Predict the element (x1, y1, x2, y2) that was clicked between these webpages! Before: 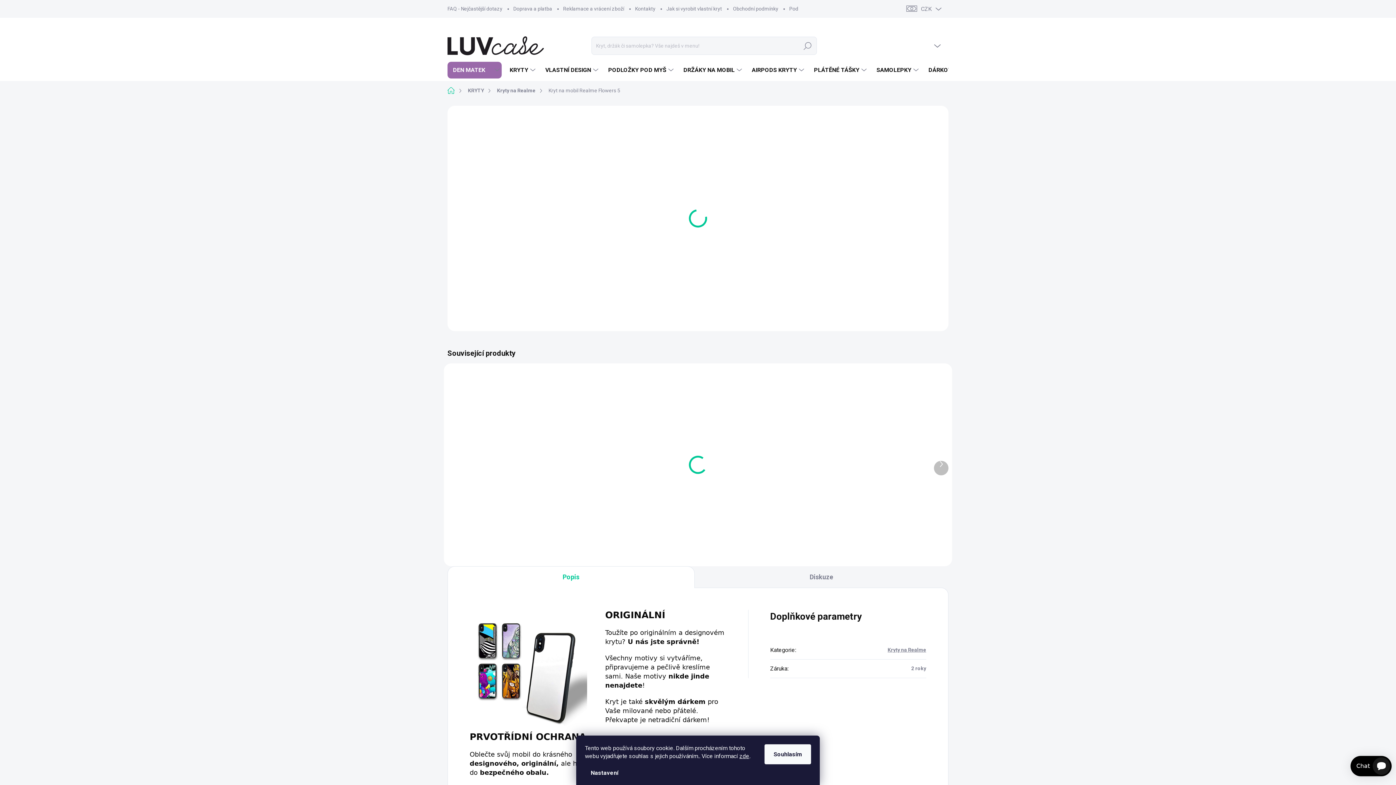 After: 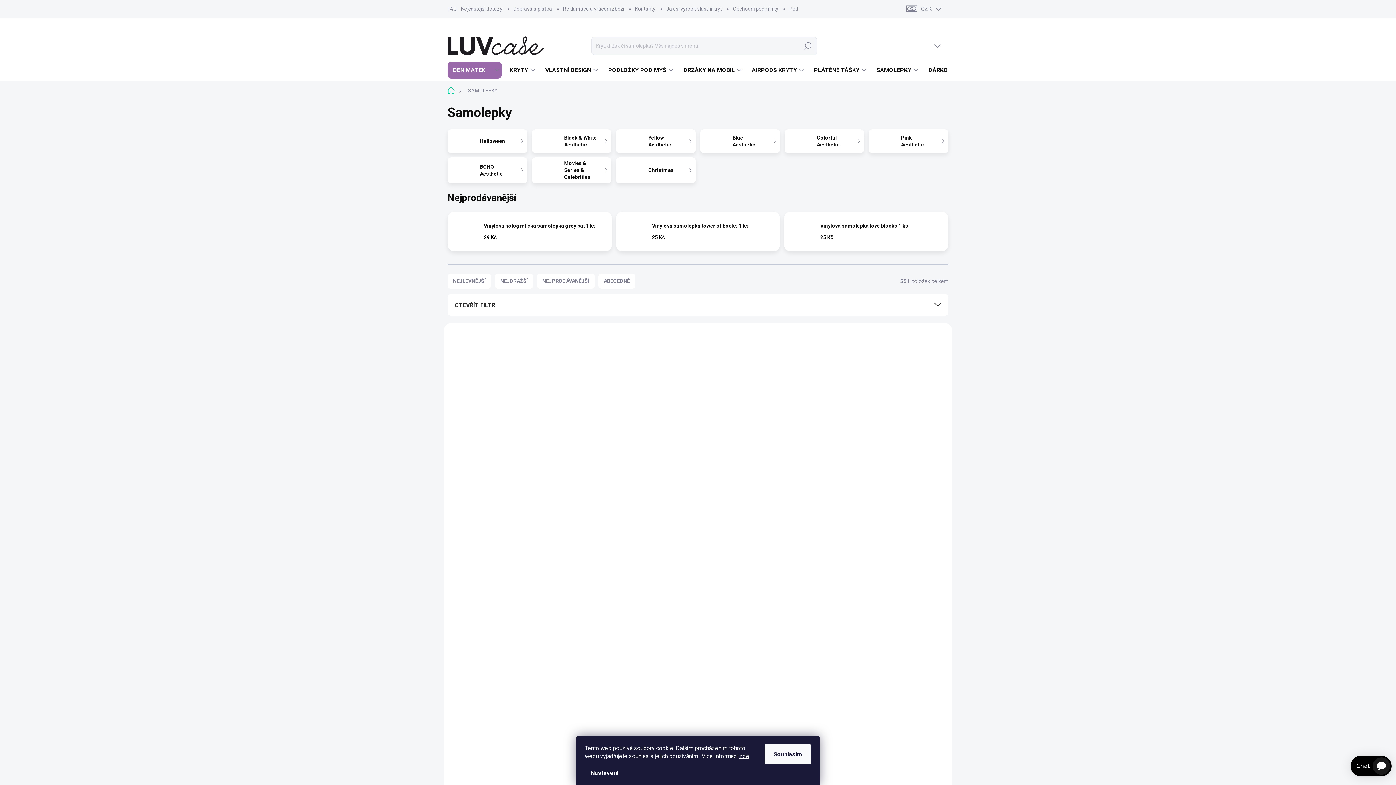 Action: label: SAMOLEPKY bbox: (868, 59, 920, 81)